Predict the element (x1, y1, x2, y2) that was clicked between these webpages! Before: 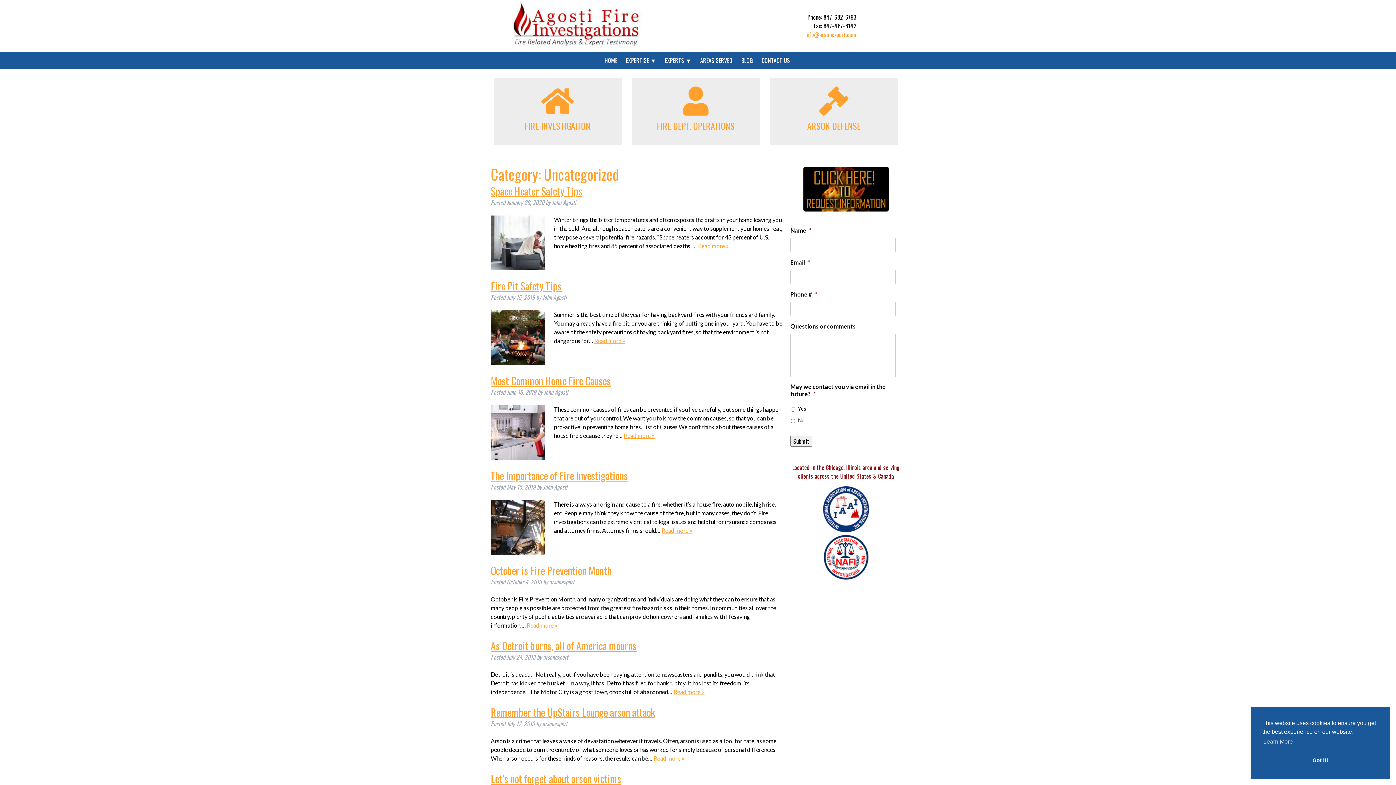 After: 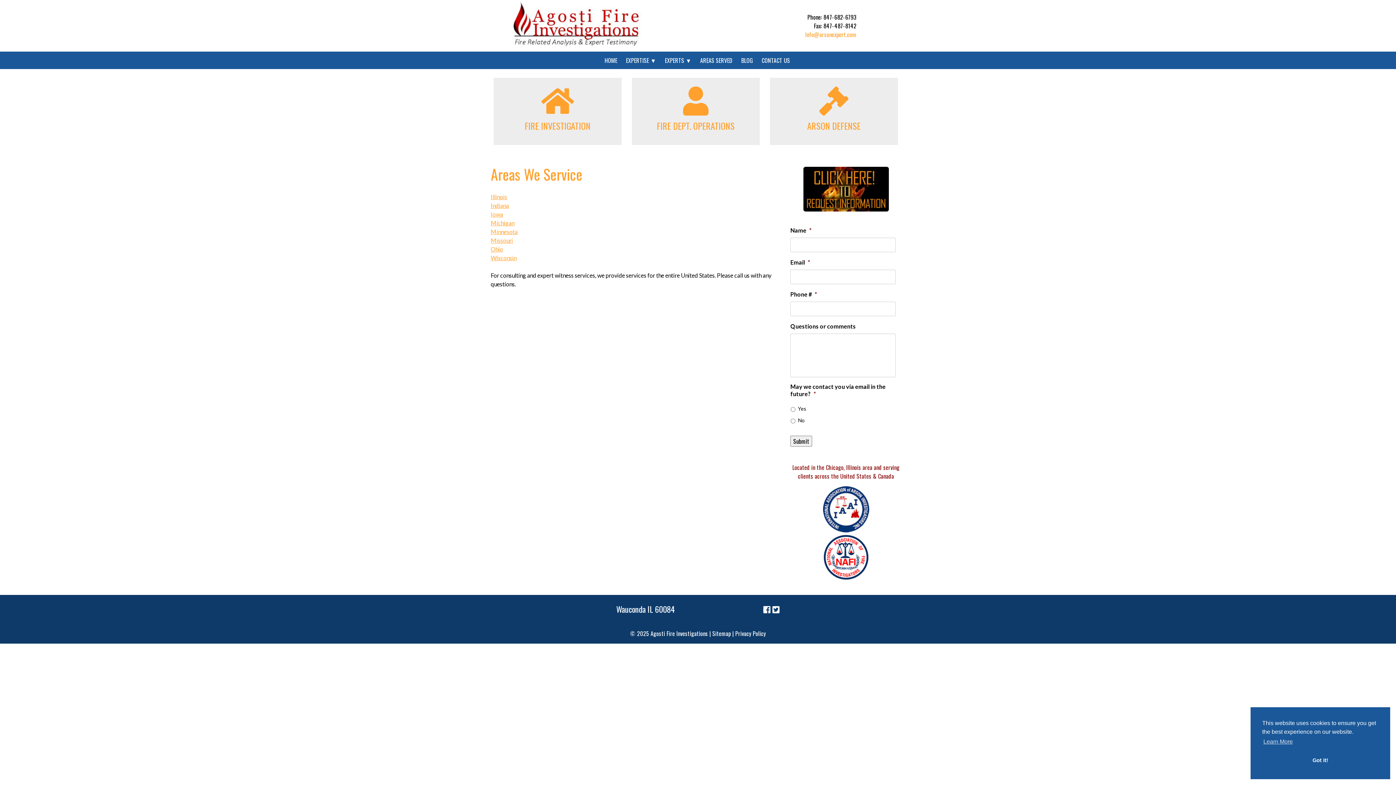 Action: bbox: (696, 51, 737, 69) label: AREAS SERVED